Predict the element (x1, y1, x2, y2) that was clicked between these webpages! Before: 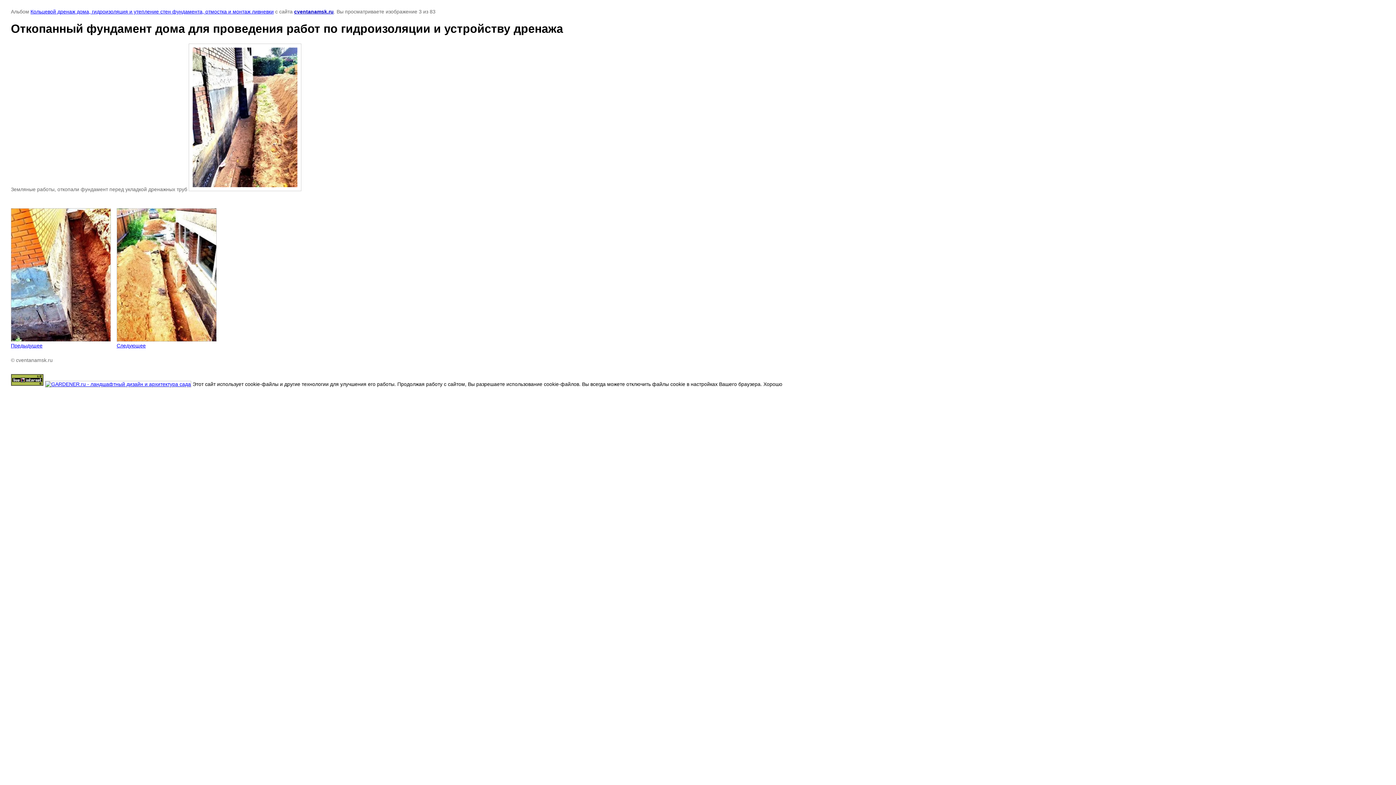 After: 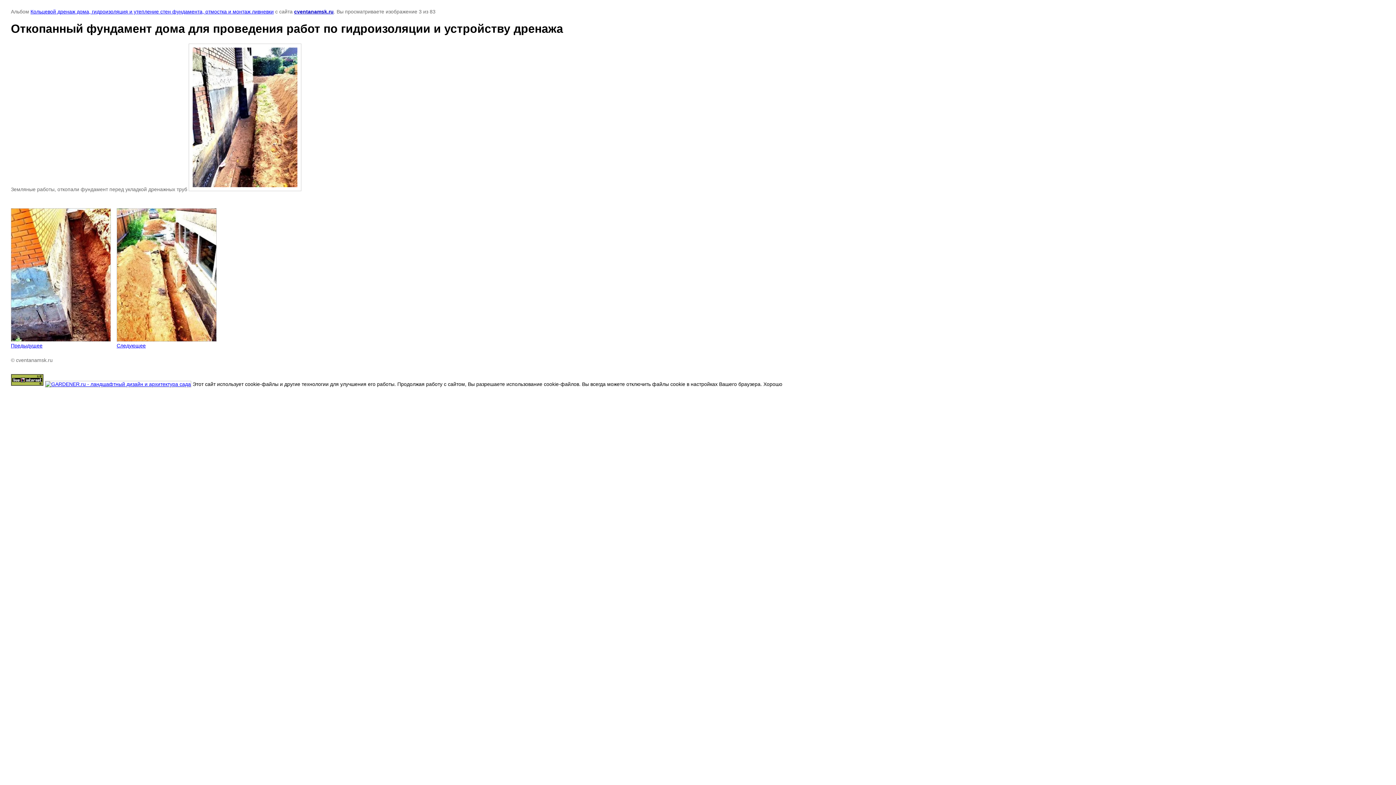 Action: bbox: (45, 381, 191, 387)